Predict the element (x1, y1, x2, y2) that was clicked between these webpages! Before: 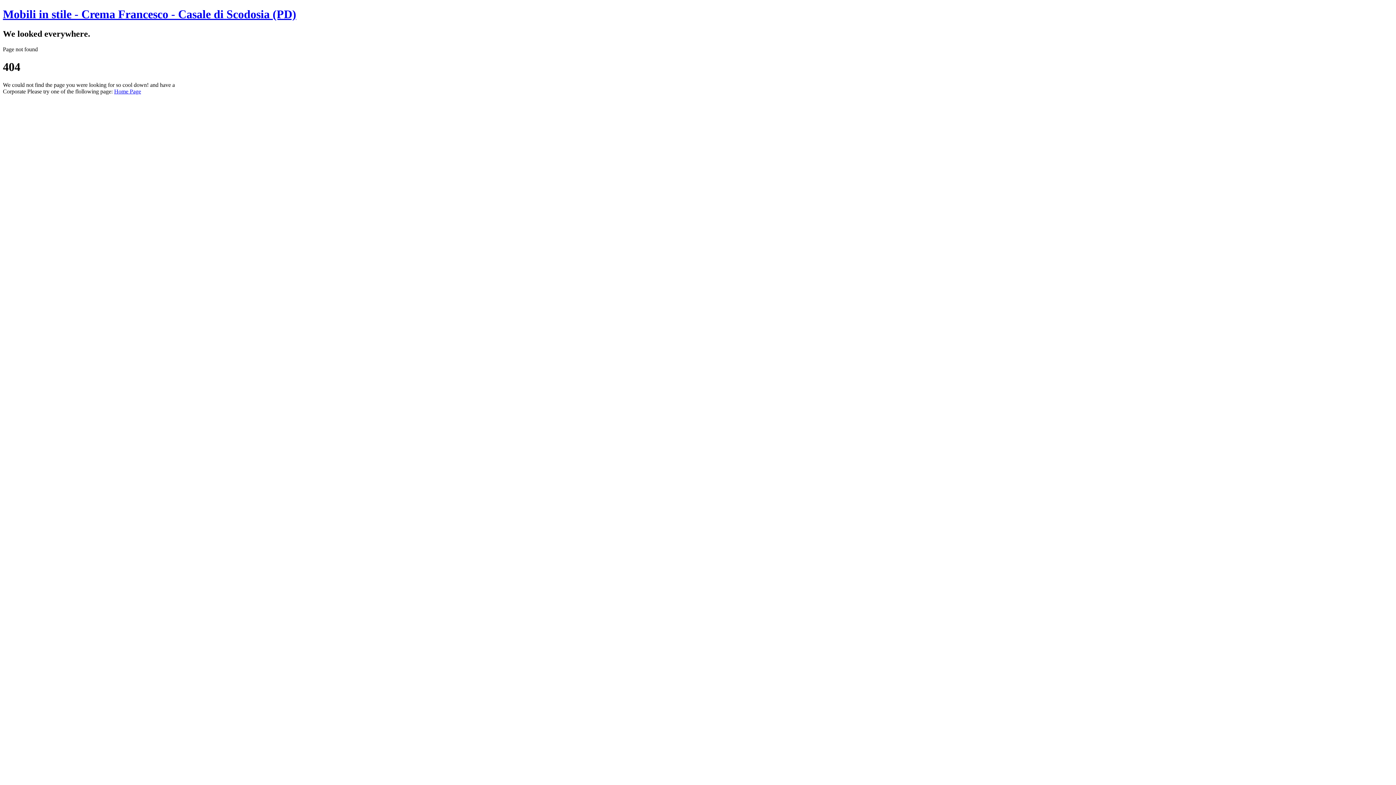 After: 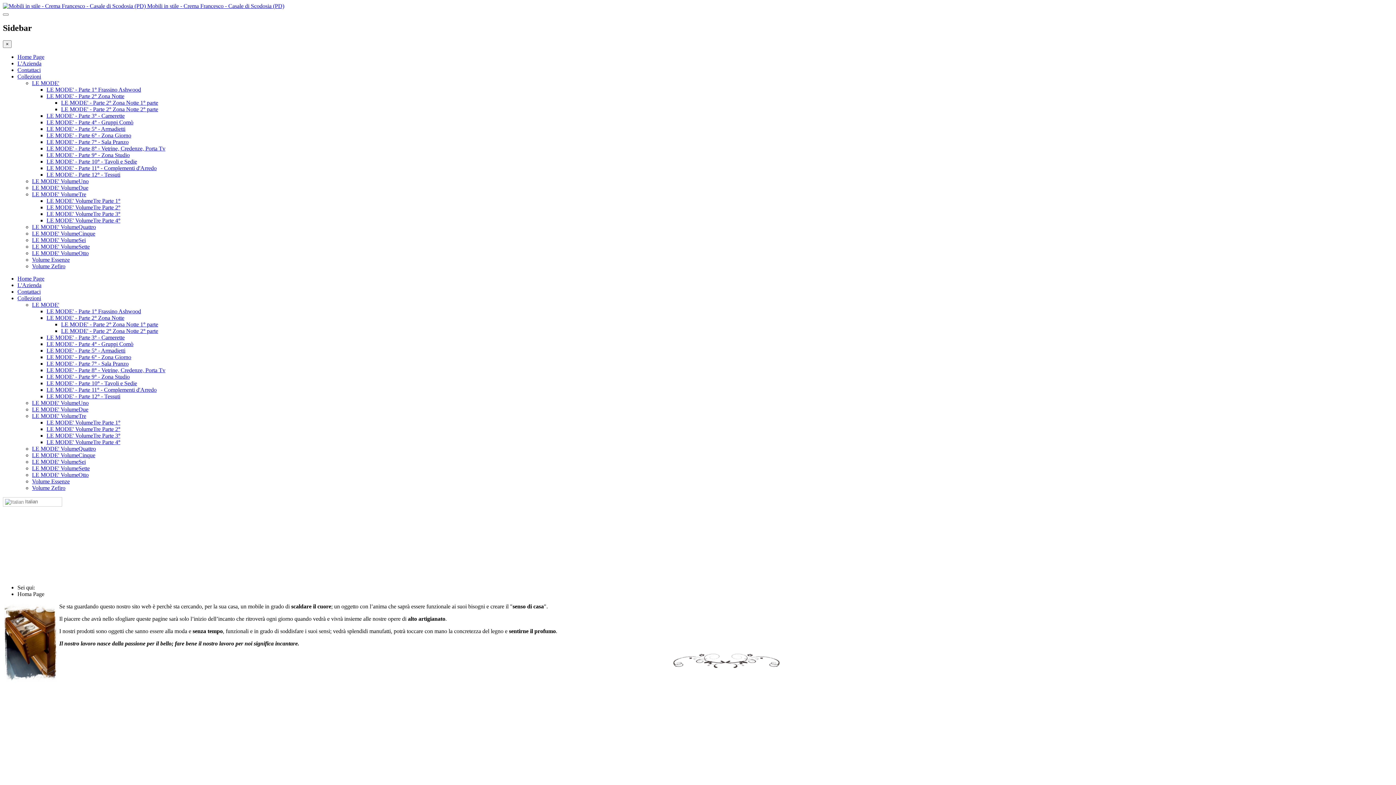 Action: bbox: (114, 88, 141, 94) label: Home Page